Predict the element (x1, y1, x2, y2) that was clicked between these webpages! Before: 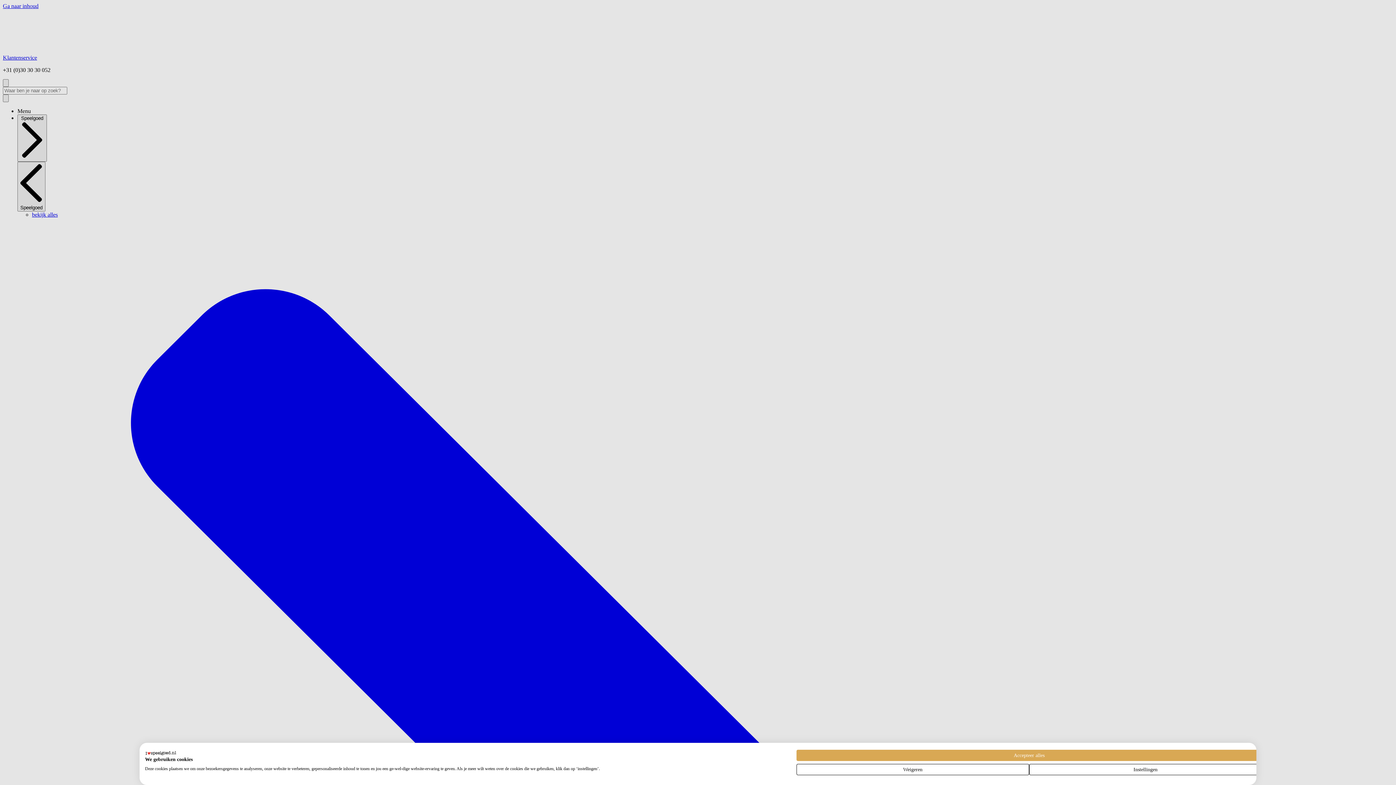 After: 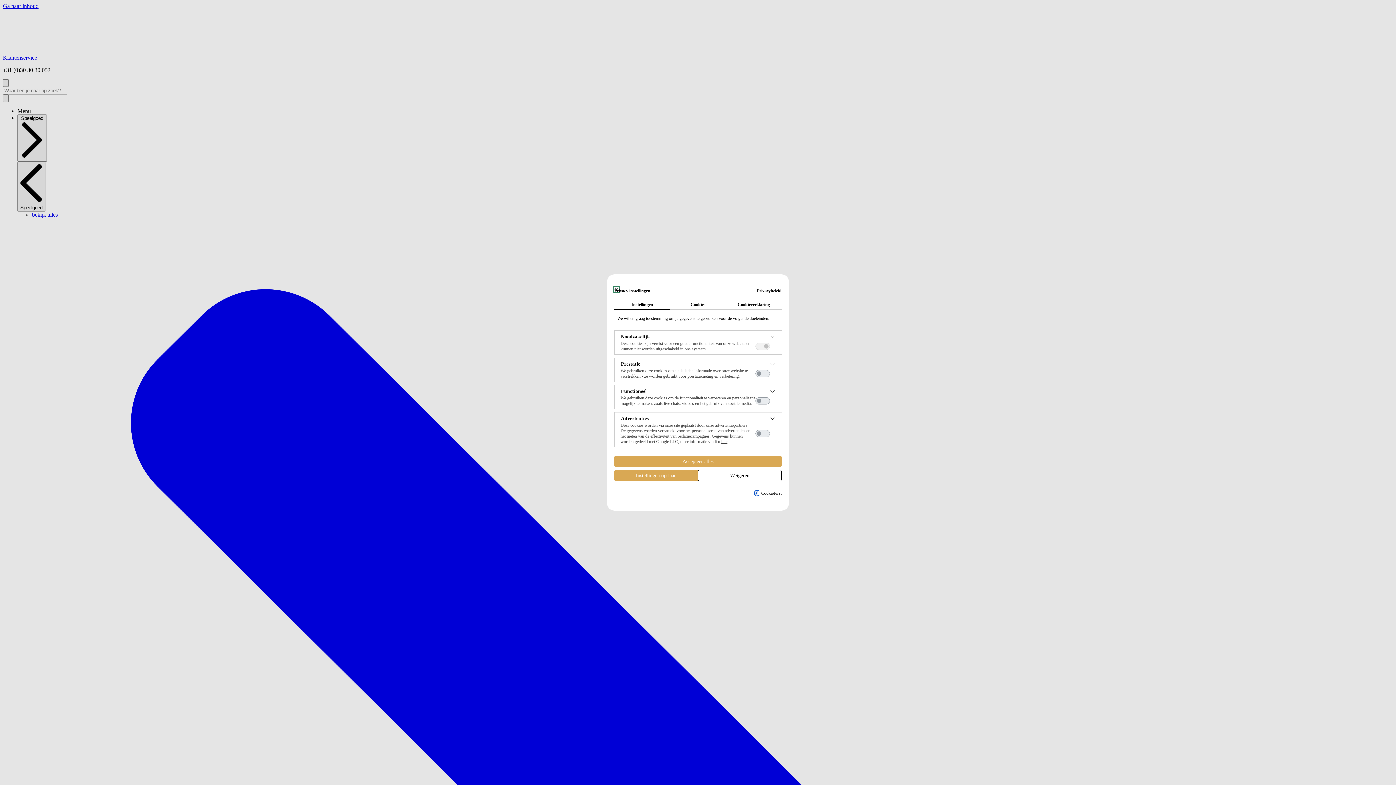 Action: label: Pas cookie voorkeuren aan bbox: (1029, 764, 1262, 775)